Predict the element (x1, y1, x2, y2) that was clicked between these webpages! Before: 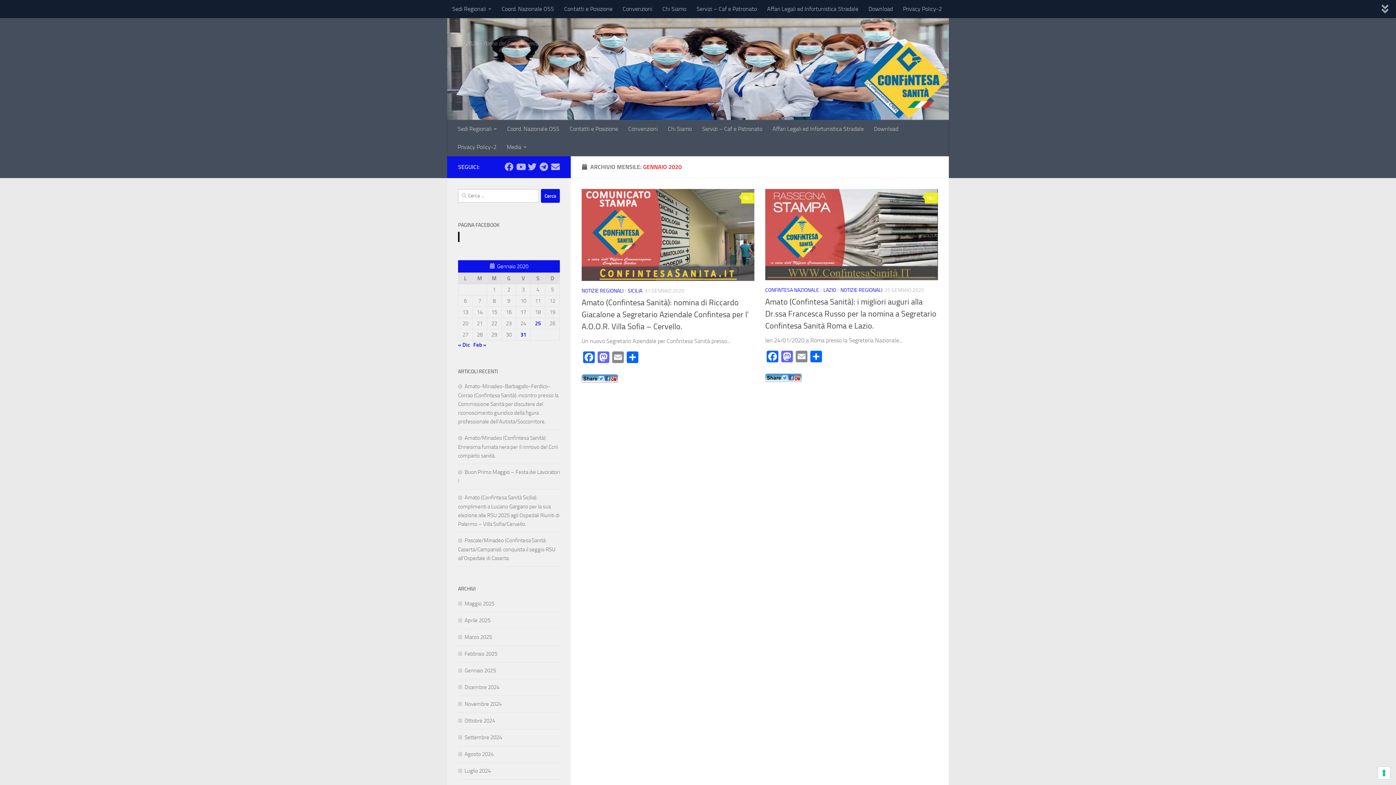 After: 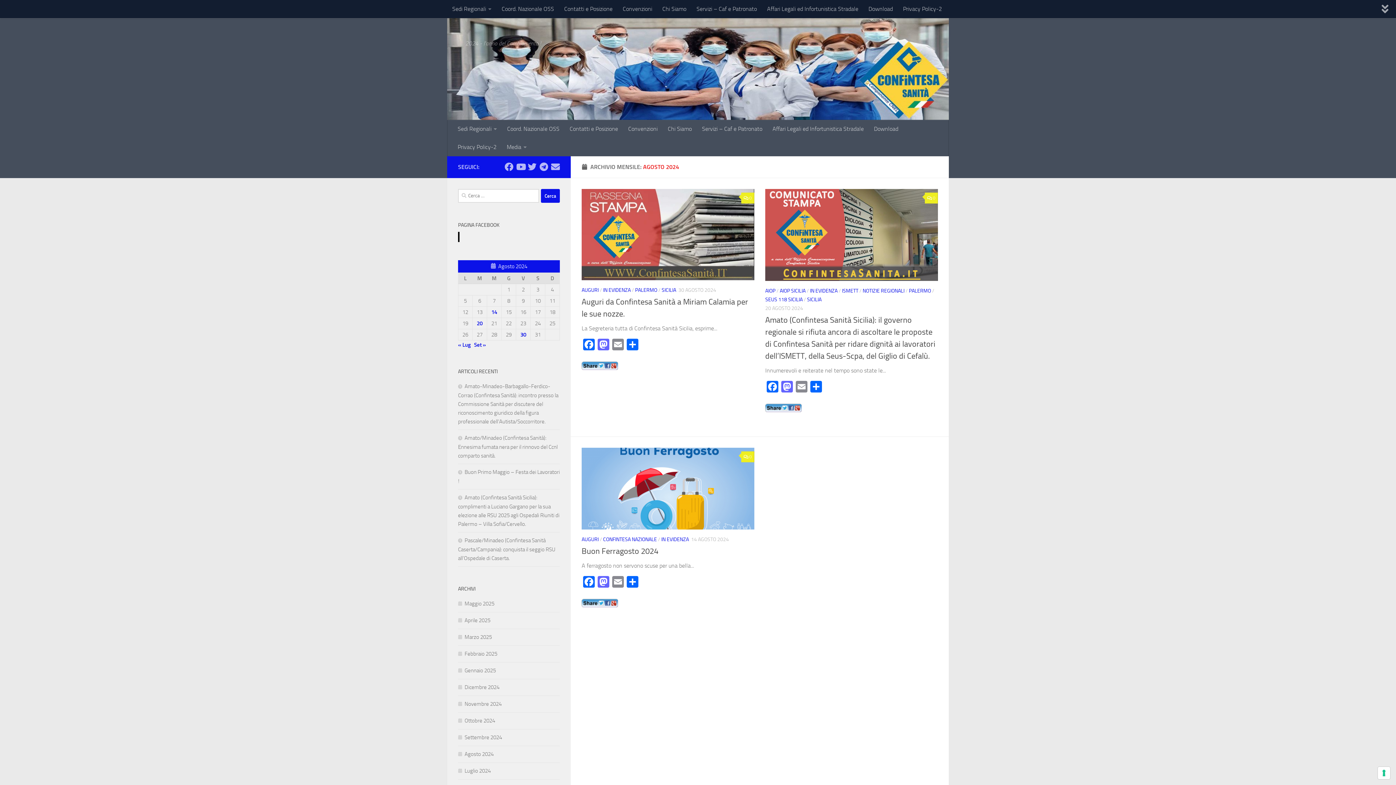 Action: bbox: (458, 751, 493, 757) label: Agosto 2024